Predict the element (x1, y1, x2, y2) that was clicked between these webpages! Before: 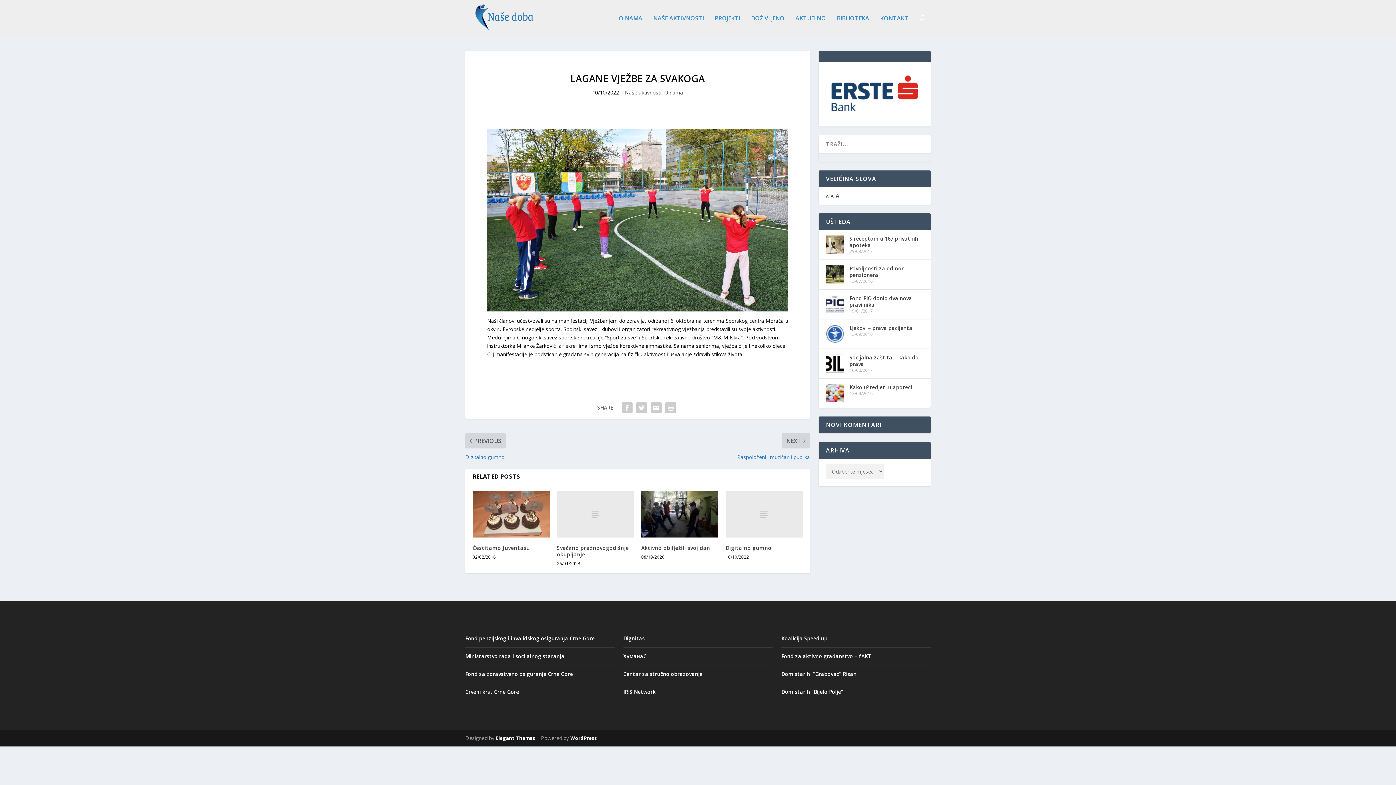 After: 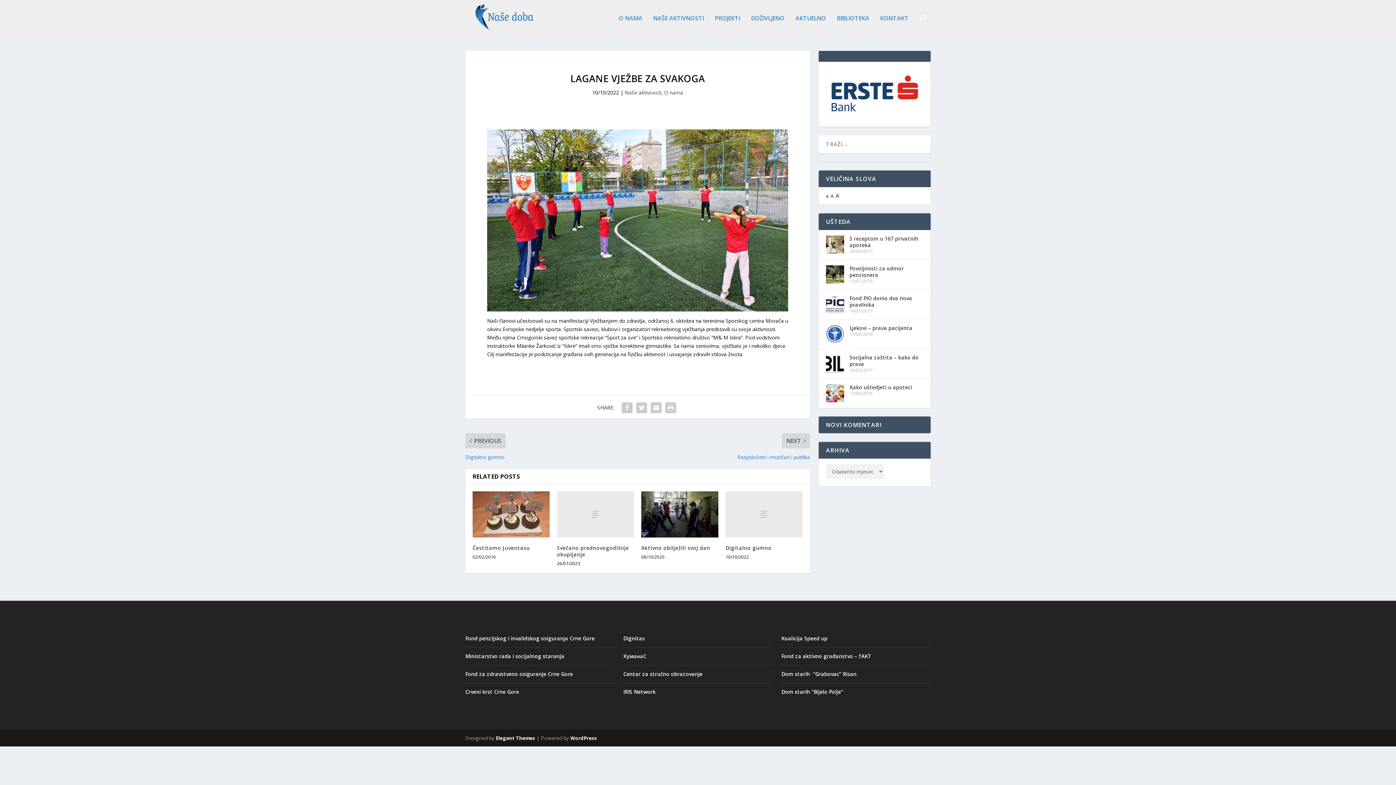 Action: label: Dom starih “Bijelo Polje” bbox: (781, 688, 843, 695)